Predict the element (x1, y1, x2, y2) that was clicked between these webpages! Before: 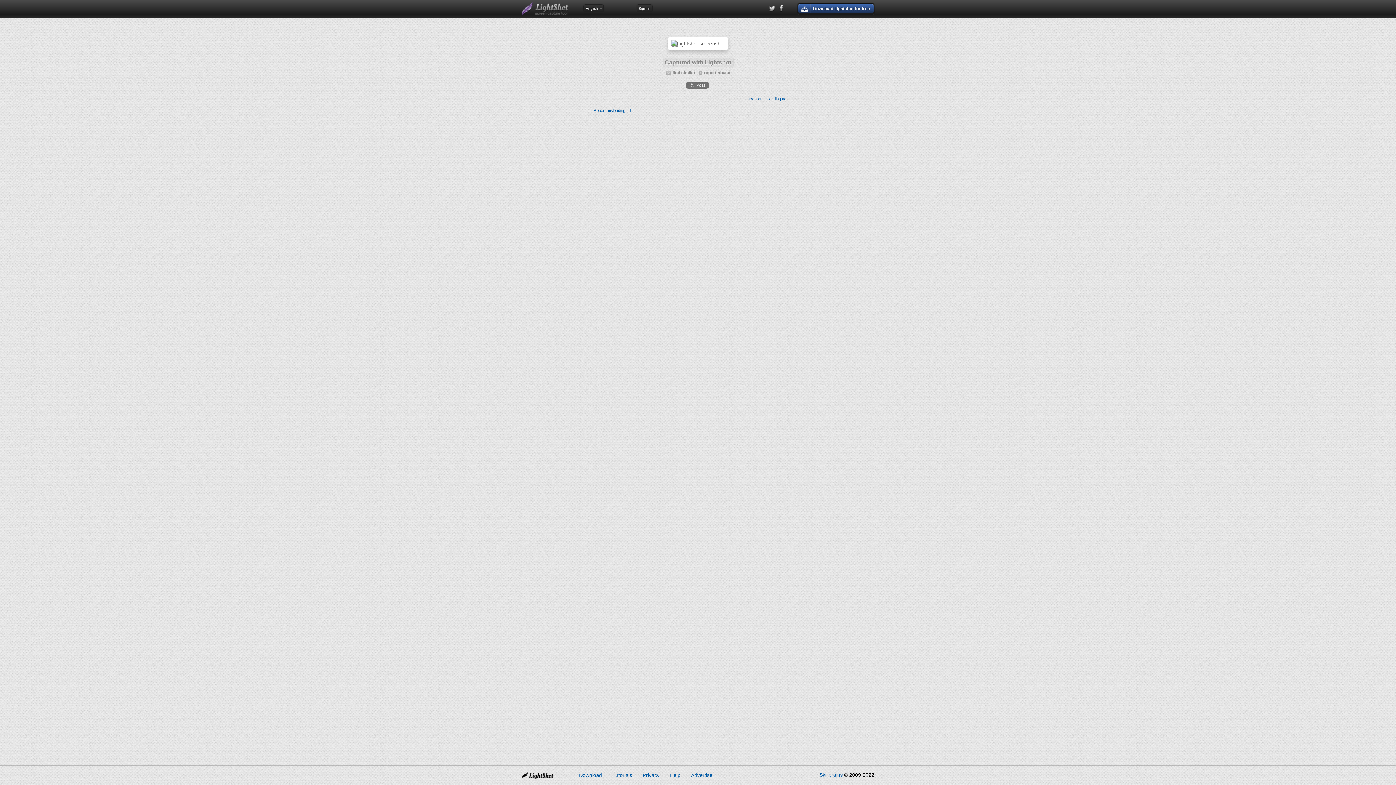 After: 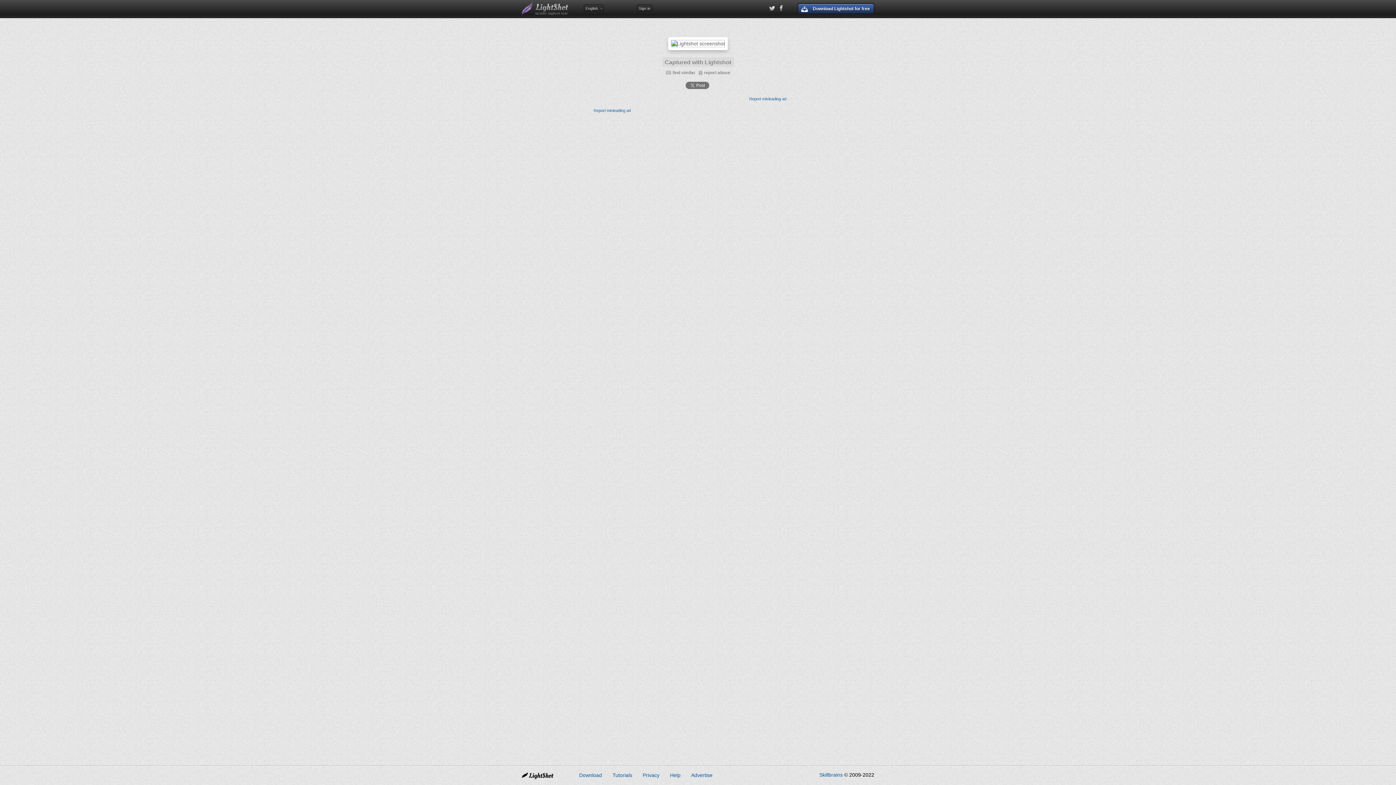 Action: bbox: (749, 96, 786, 101) label: Report misleading ad